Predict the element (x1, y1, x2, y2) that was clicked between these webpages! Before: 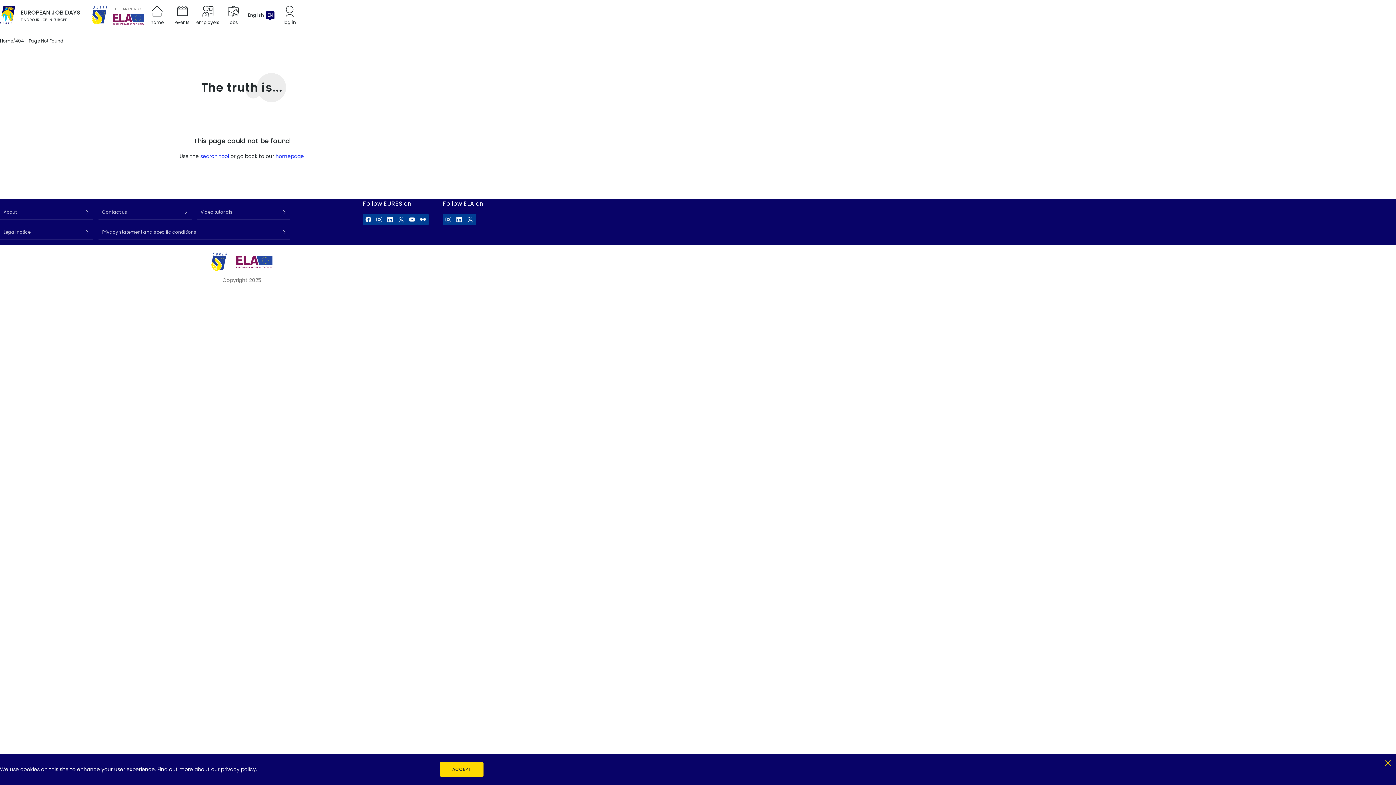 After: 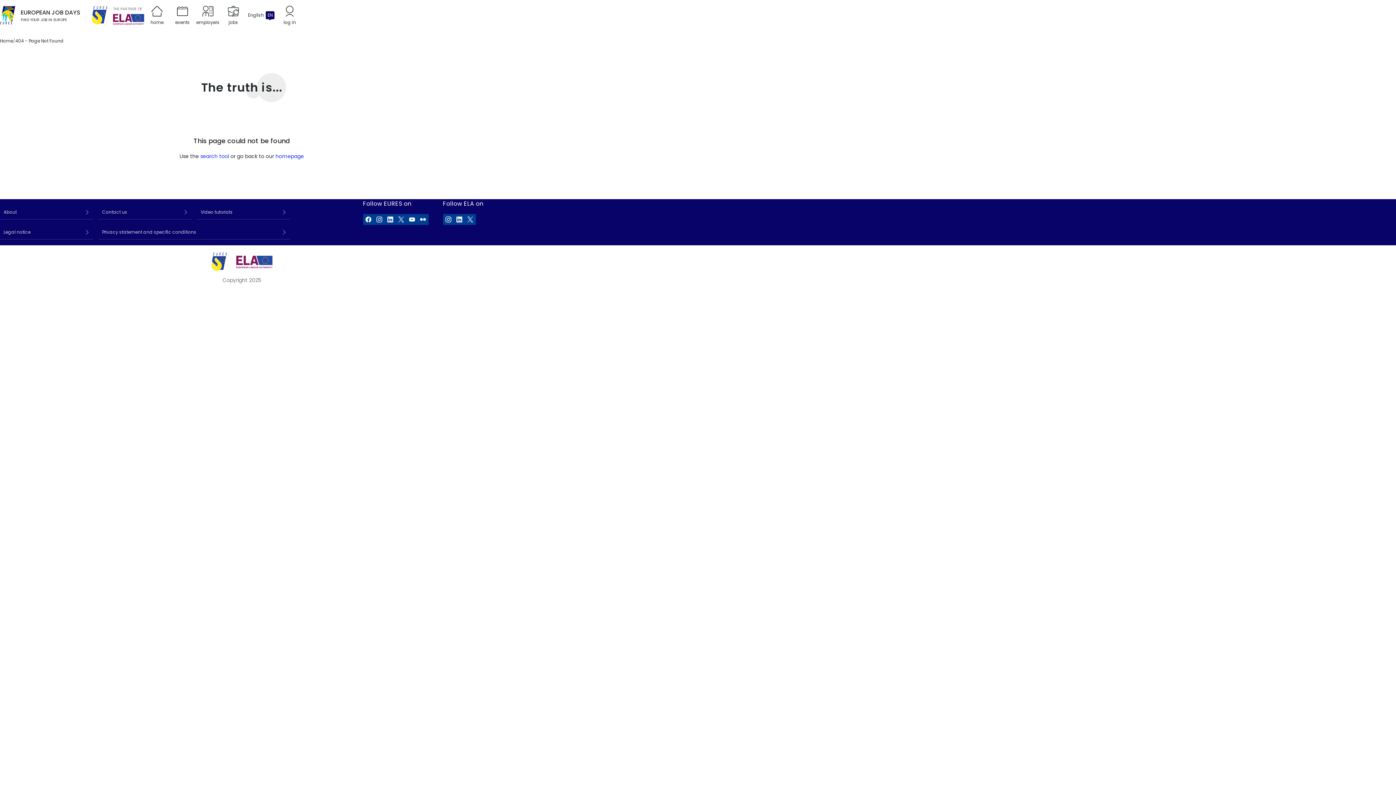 Action: bbox: (1385, 759, 1390, 765) label: Close